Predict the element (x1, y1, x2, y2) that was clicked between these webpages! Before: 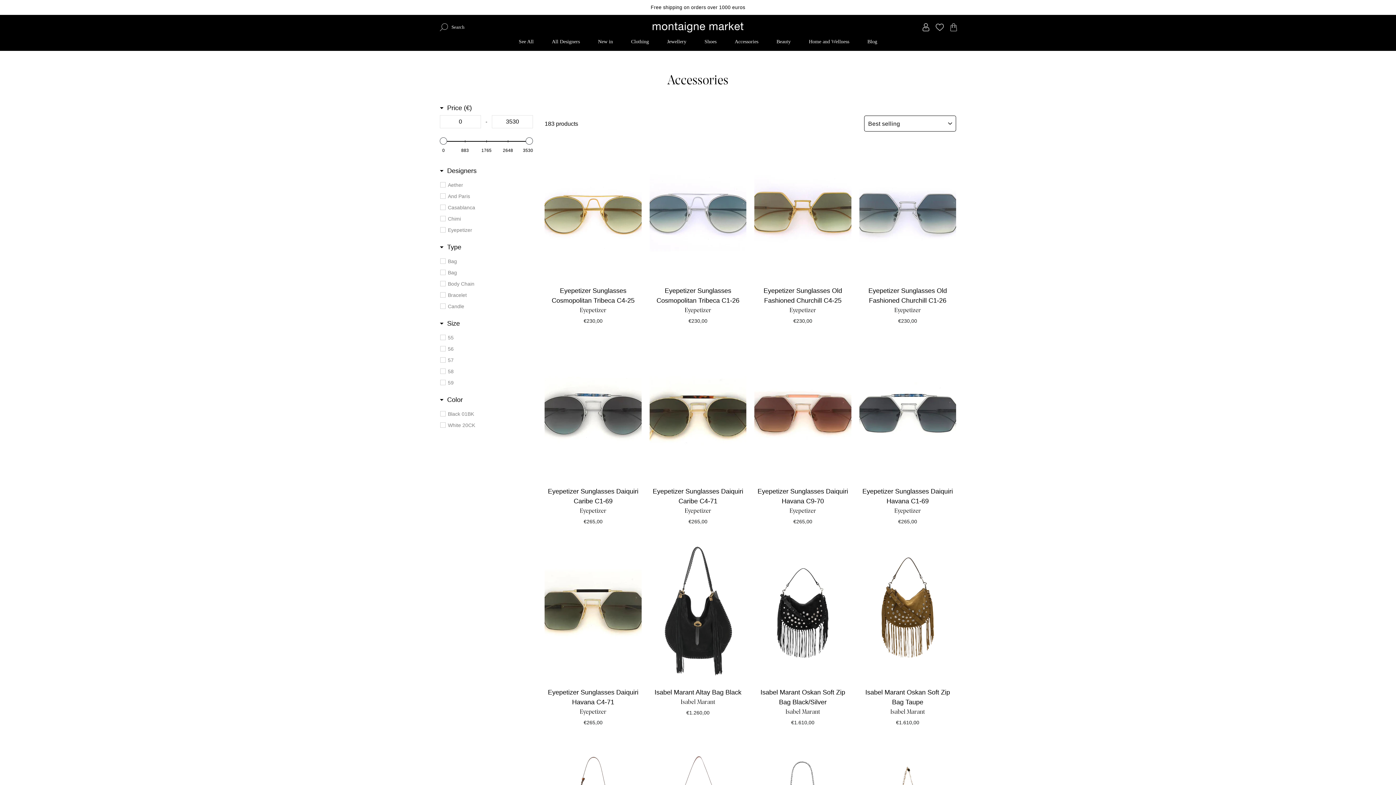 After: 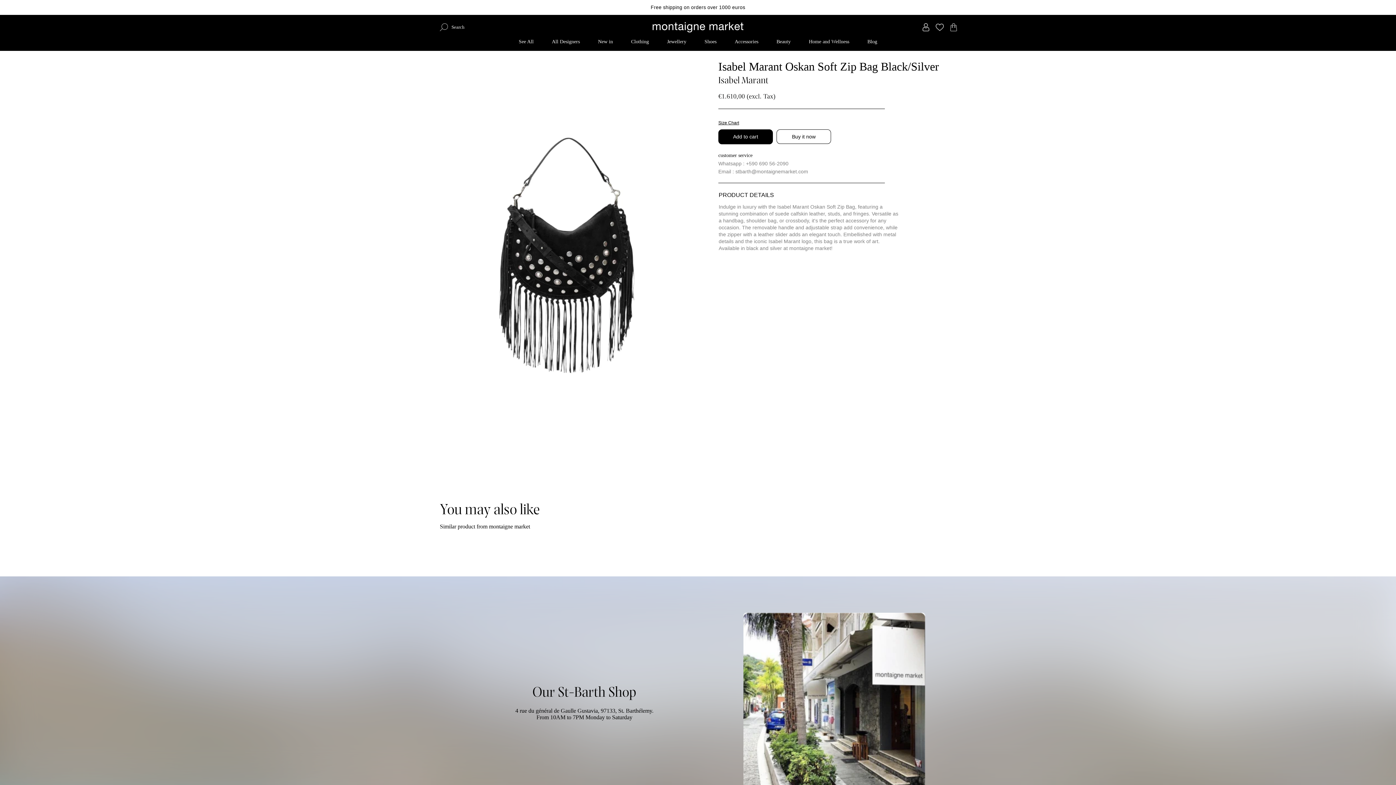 Action: label: Isabel Marant Oskan Soft Zip Bag Black/Silver
Isabel Marant
€1.610,00 bbox: (754, 538, 851, 728)